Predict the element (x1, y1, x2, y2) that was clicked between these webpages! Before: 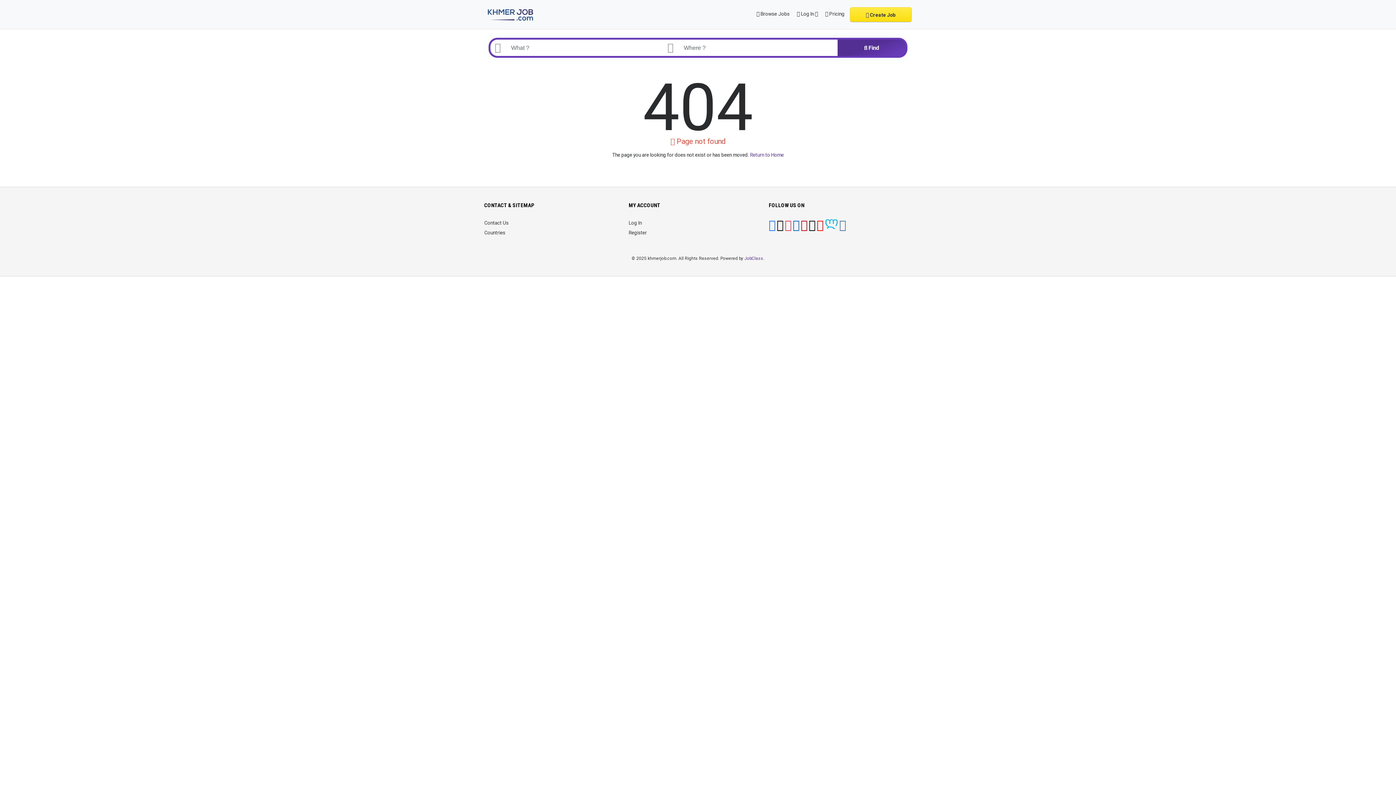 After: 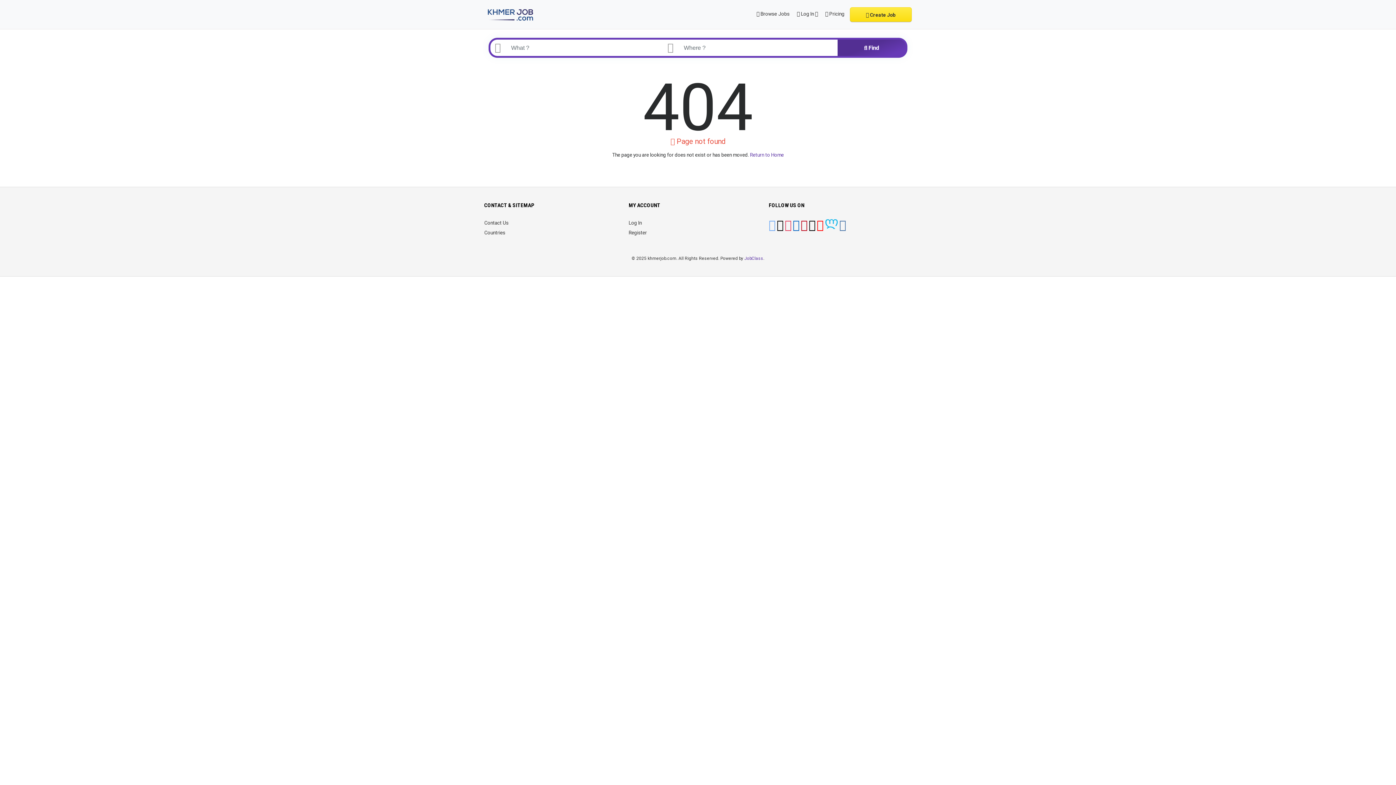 Action: bbox: (768, 224, 775, 230)